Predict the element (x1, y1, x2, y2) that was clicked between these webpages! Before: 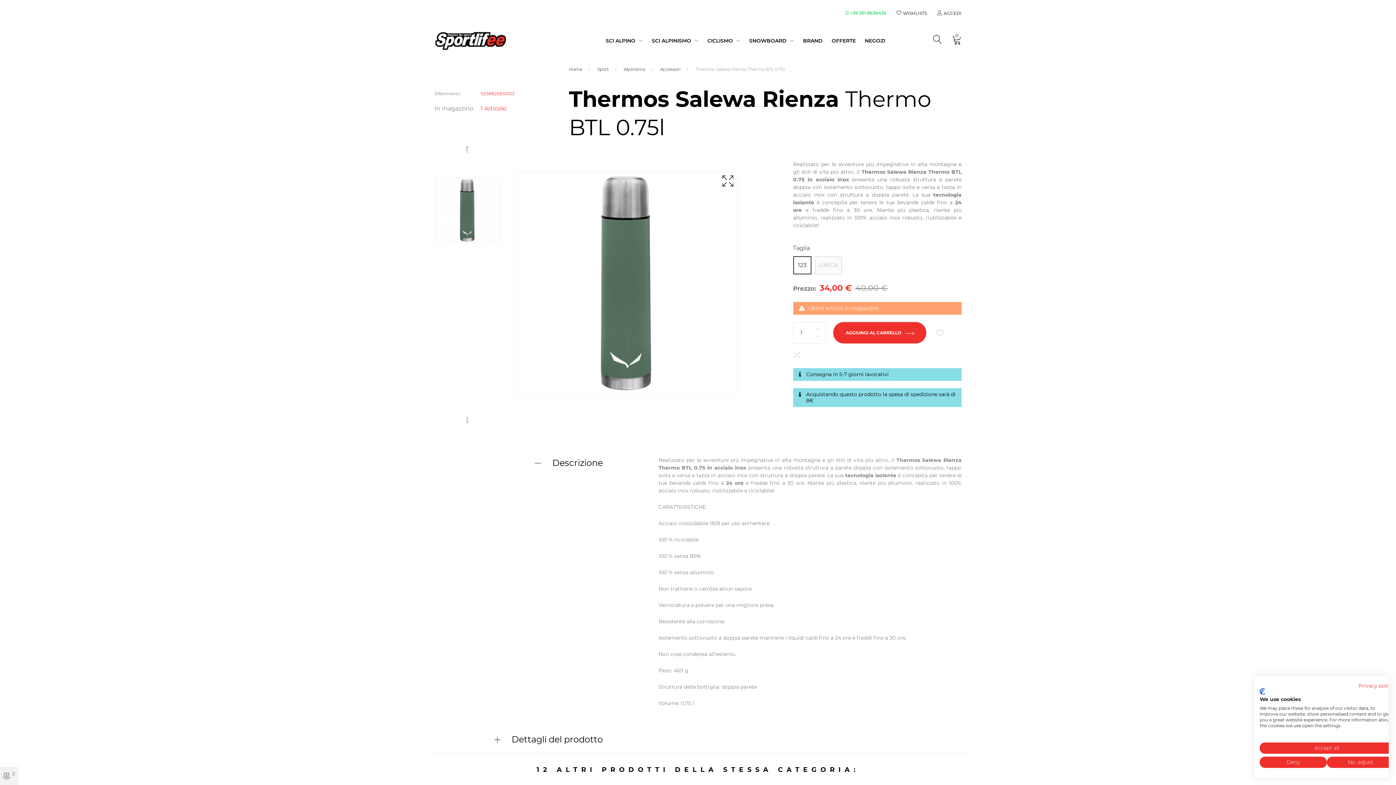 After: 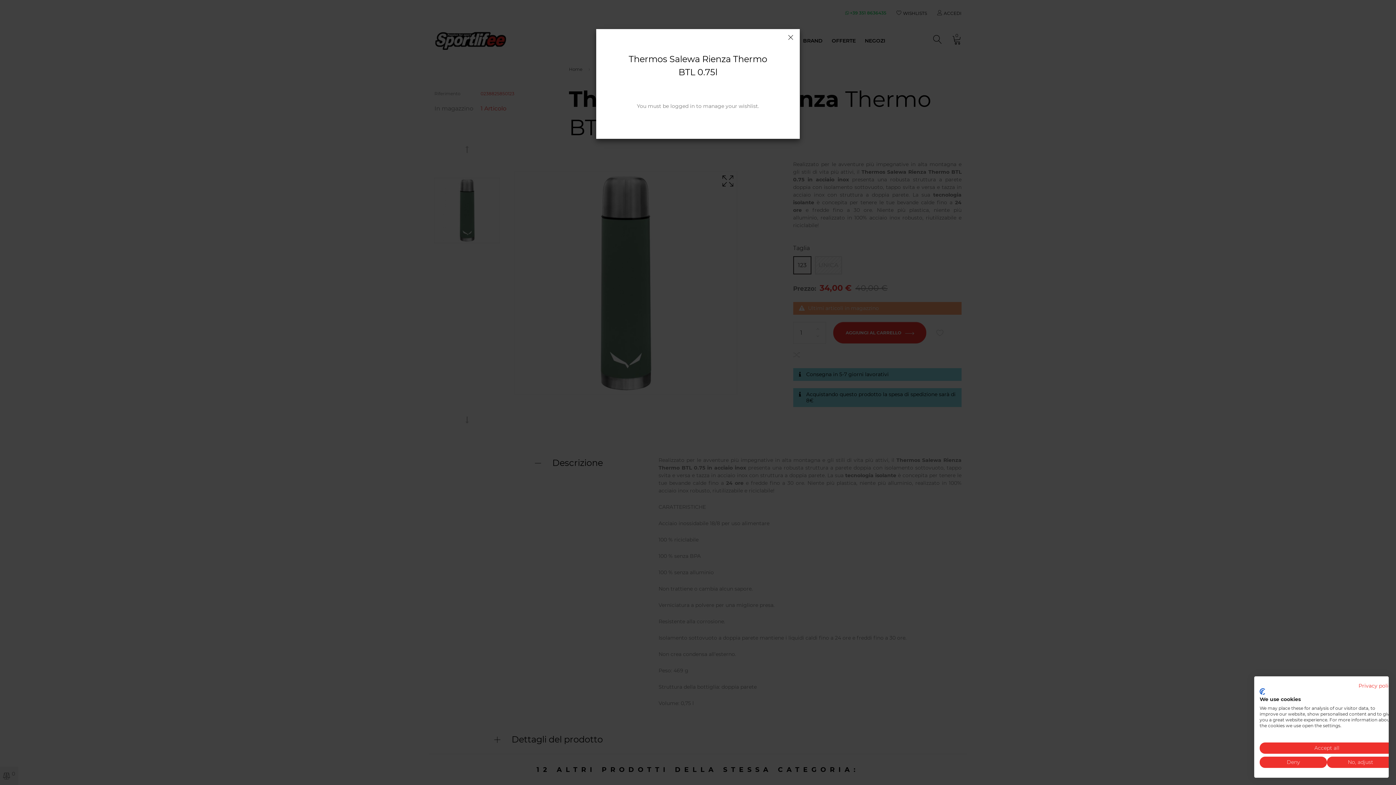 Action: bbox: (936, 329, 943, 337)